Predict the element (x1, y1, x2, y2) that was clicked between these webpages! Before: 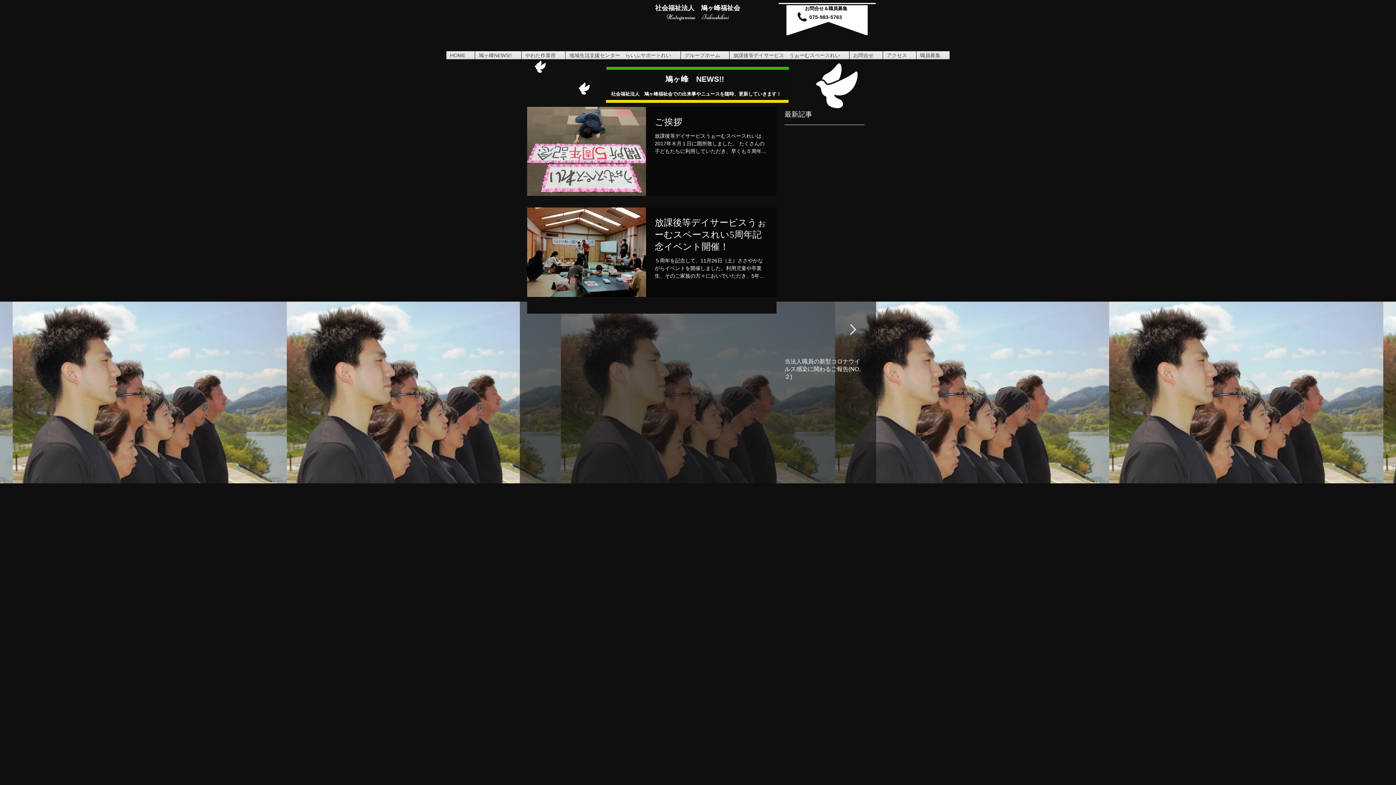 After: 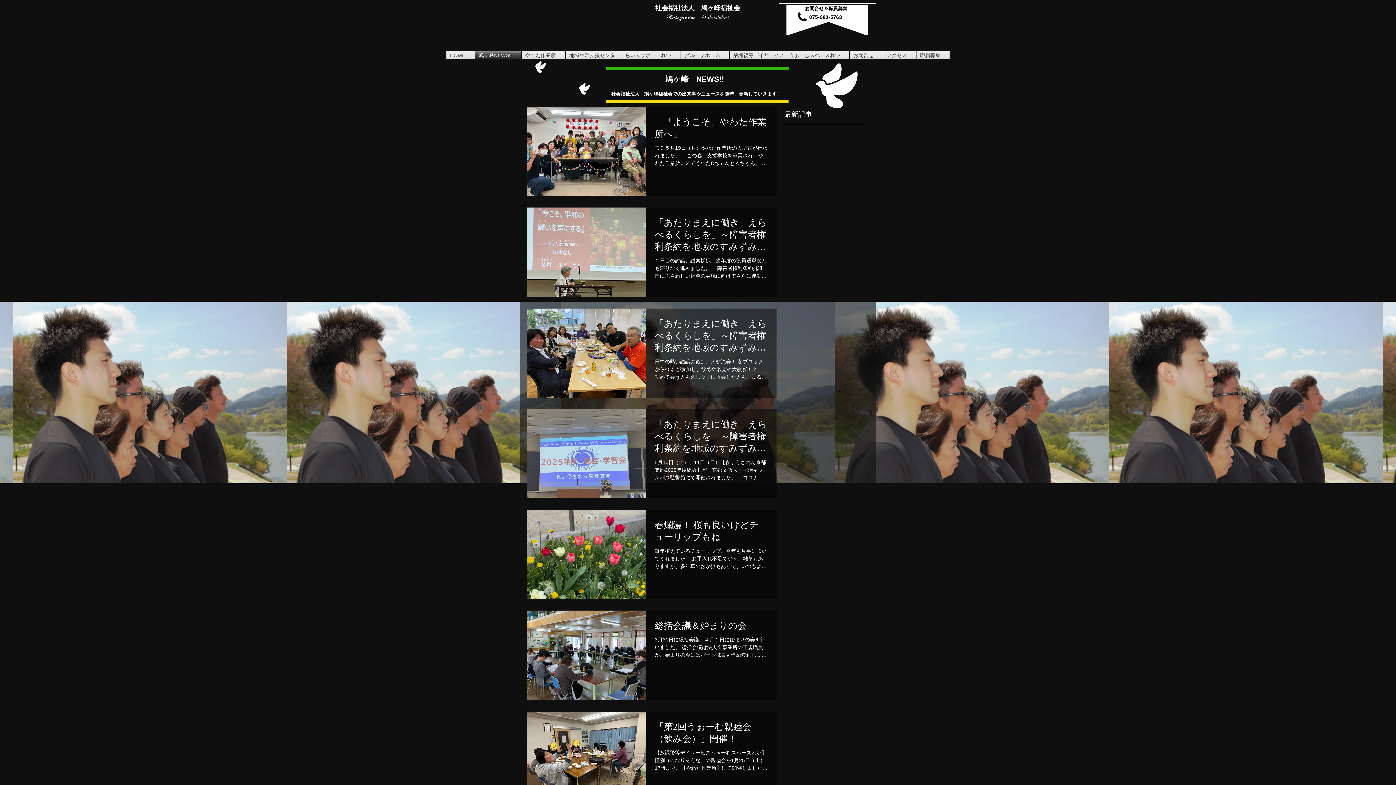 Action: bbox: (475, 51, 521, 59) label: 鳩ヶ峰NEWS!!